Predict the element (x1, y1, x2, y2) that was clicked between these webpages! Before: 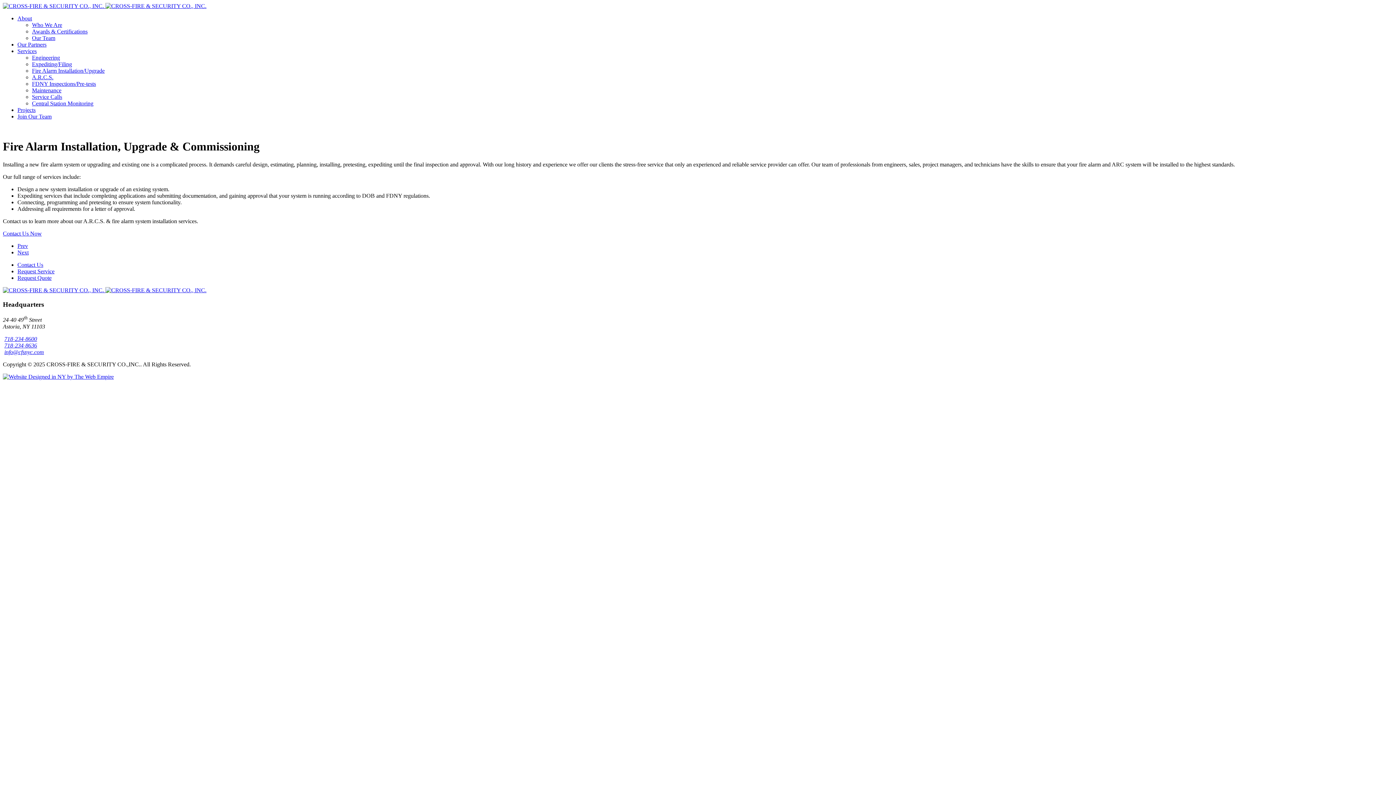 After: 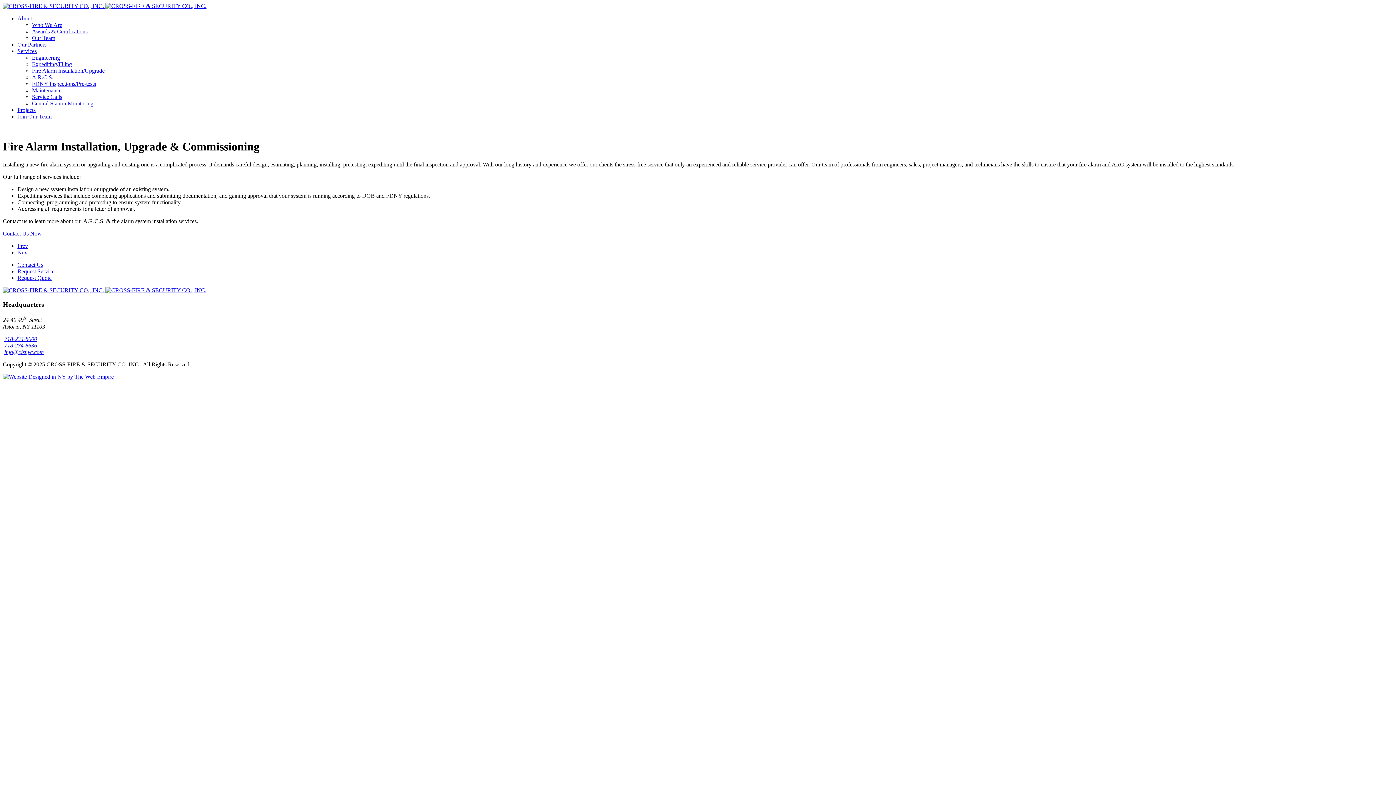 Action: bbox: (4, 335, 37, 342) label: 718-234-8600